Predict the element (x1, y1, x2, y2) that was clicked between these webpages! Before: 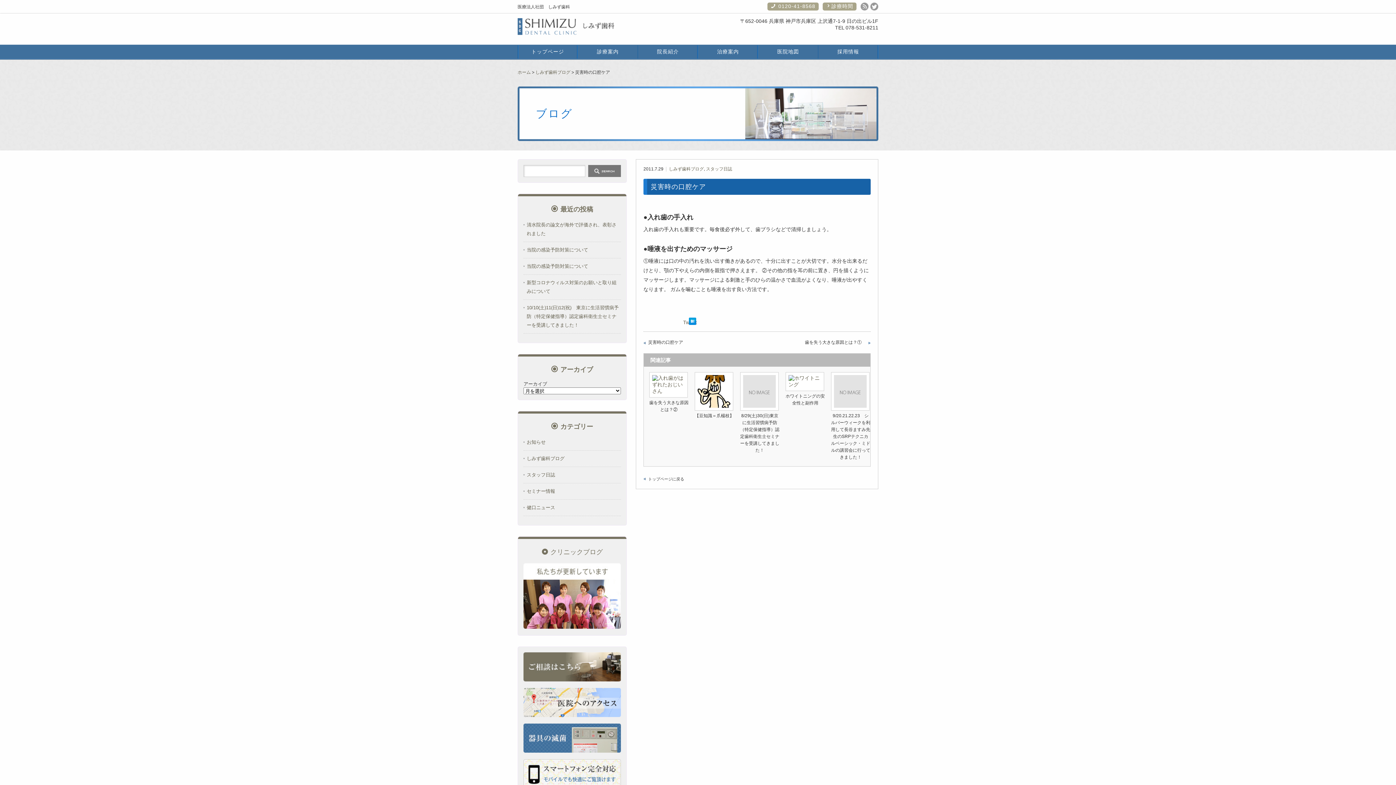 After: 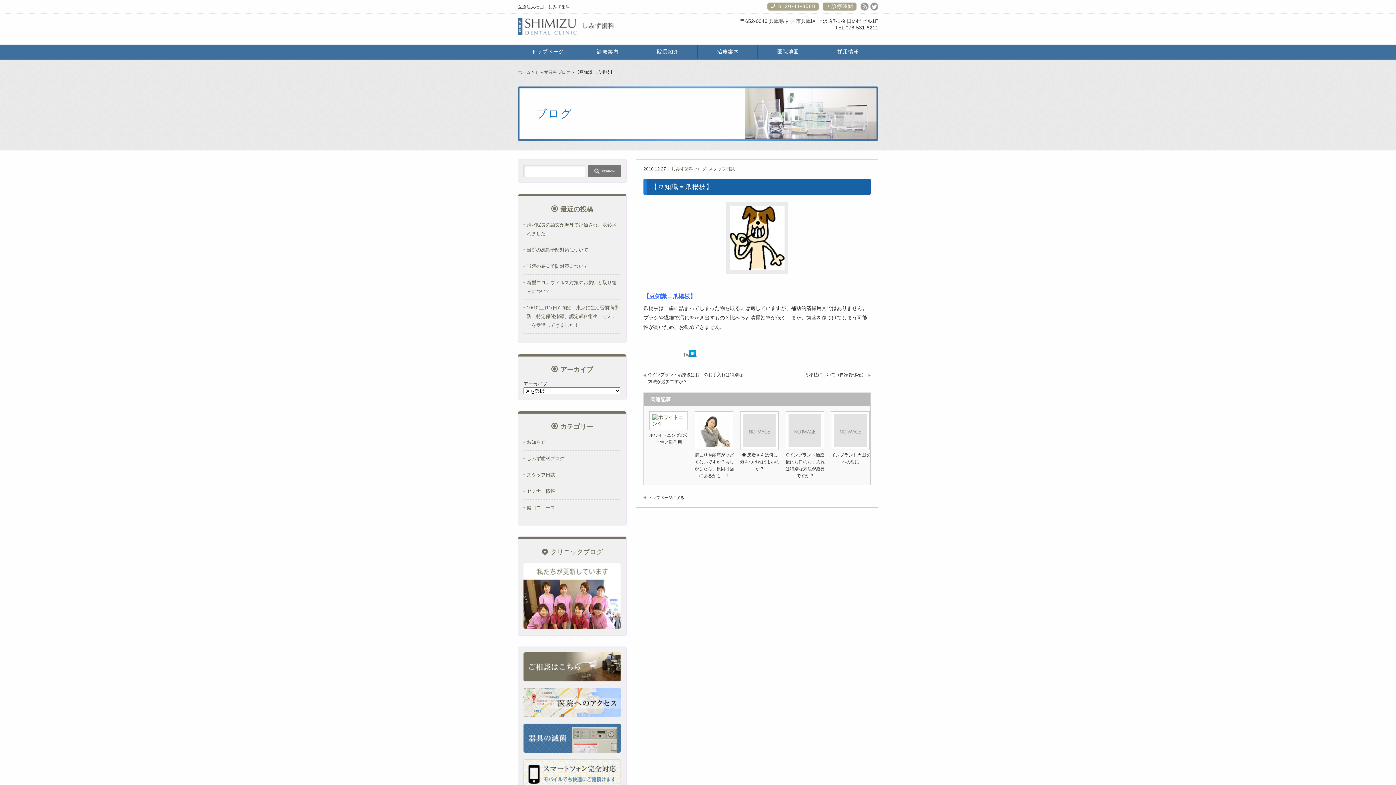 Action: bbox: (694, 372, 733, 410)